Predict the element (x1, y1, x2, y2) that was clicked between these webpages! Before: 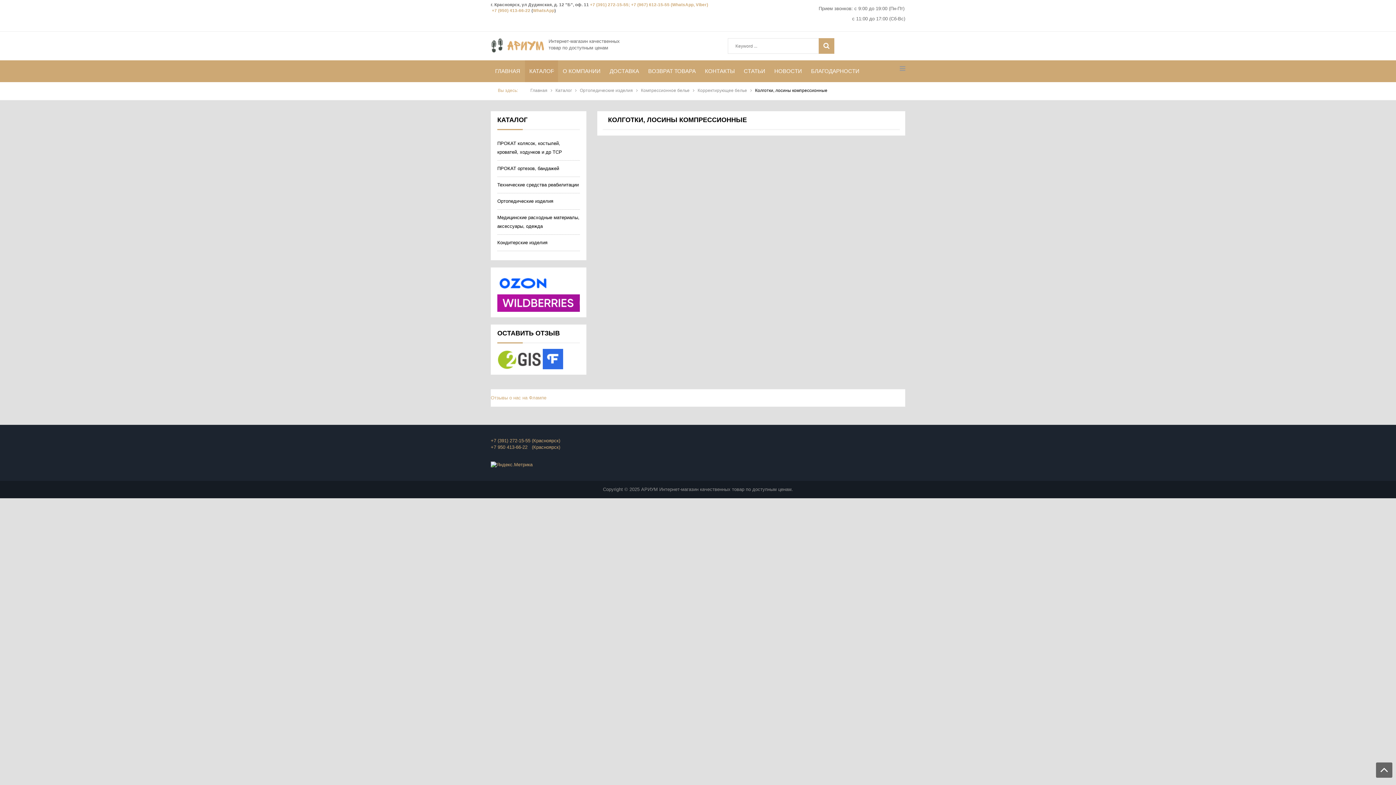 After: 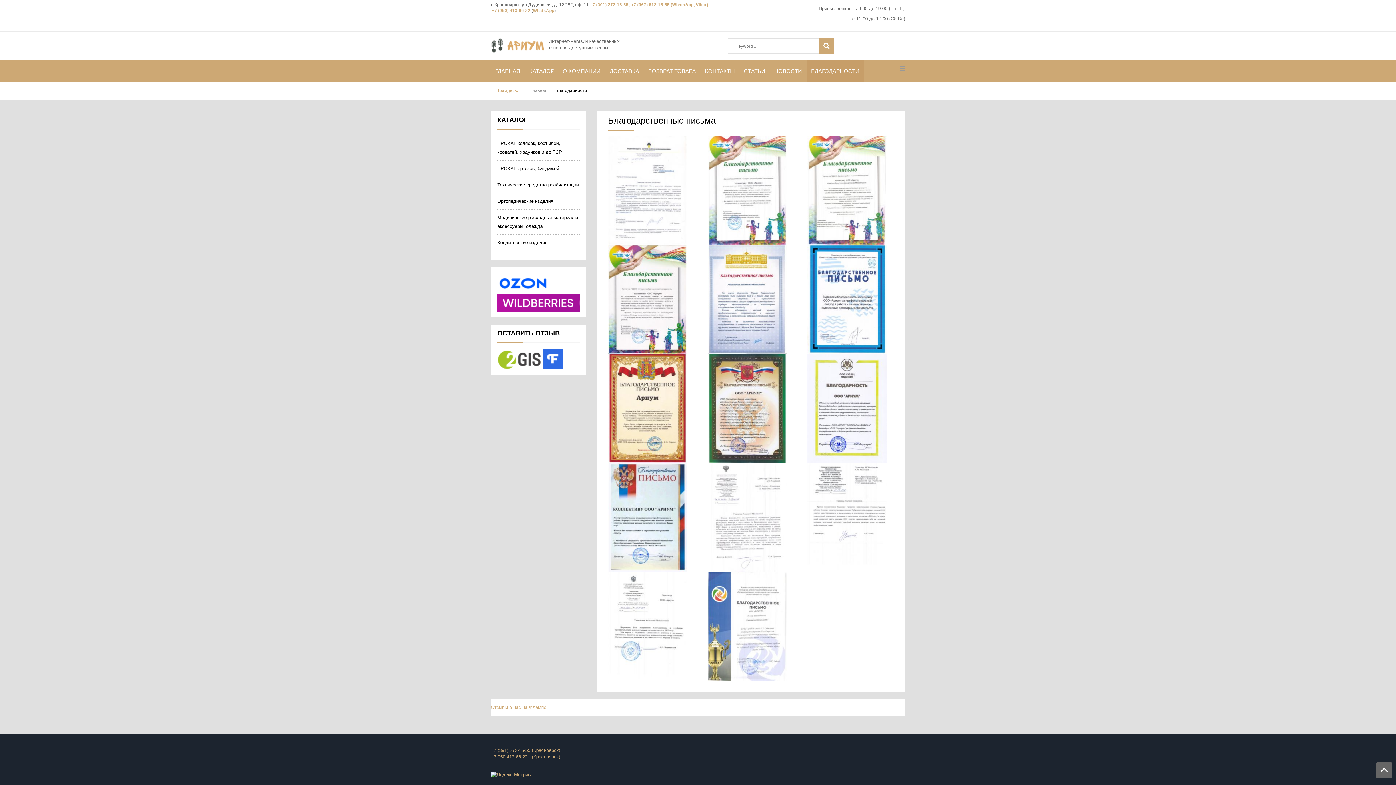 Action: bbox: (806, 60, 864, 82) label: БЛАГОДАРНОСТИ